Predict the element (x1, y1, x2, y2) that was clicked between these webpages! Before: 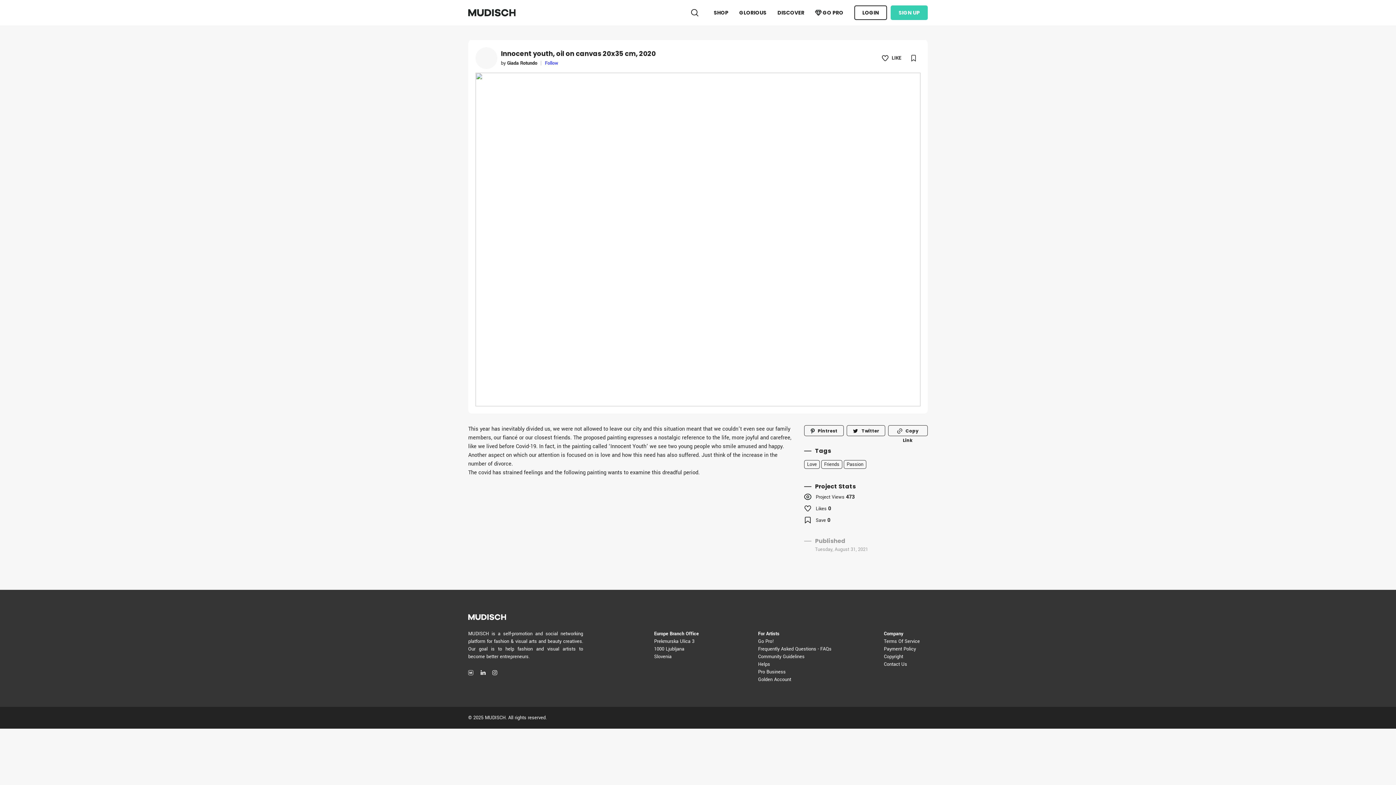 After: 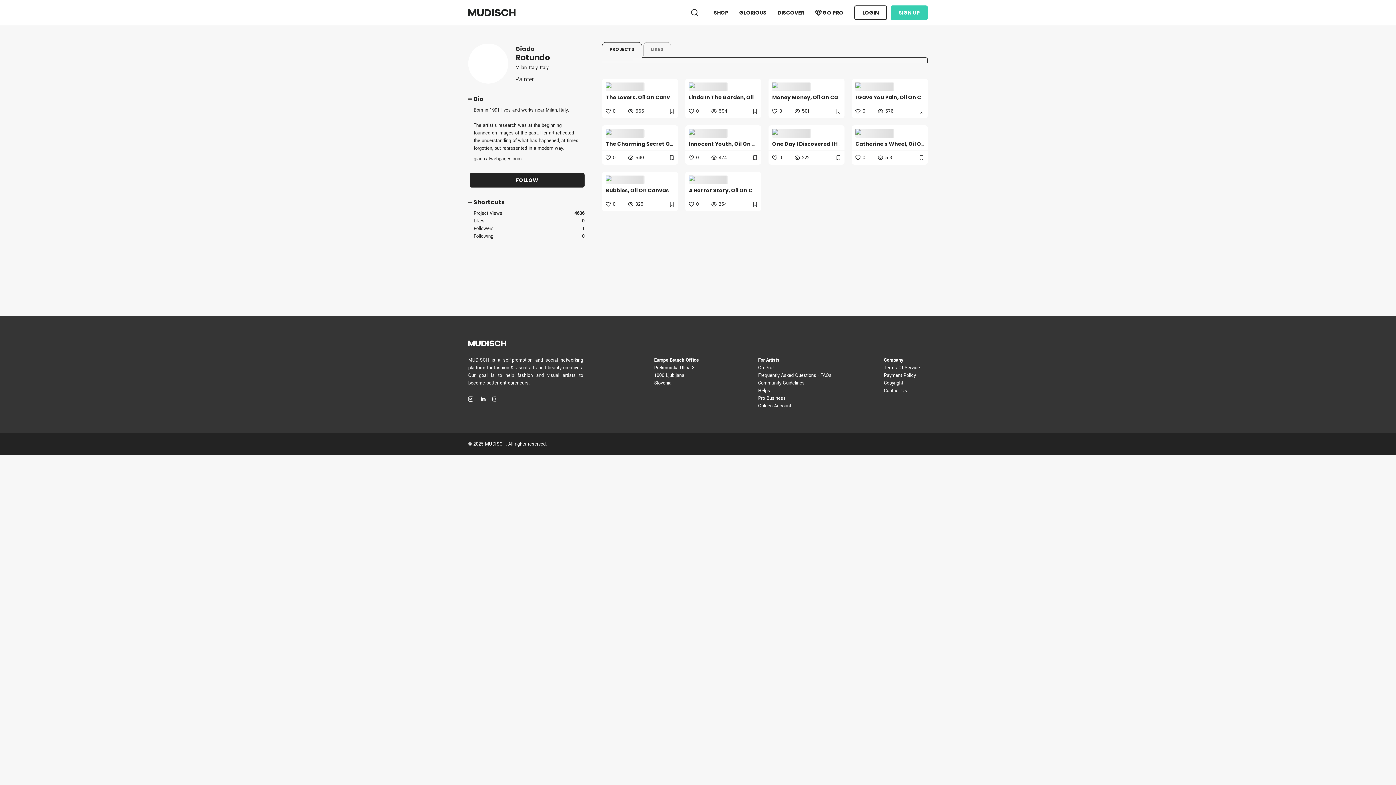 Action: bbox: (507, 59, 538, 66) label: Giada Rotundo 